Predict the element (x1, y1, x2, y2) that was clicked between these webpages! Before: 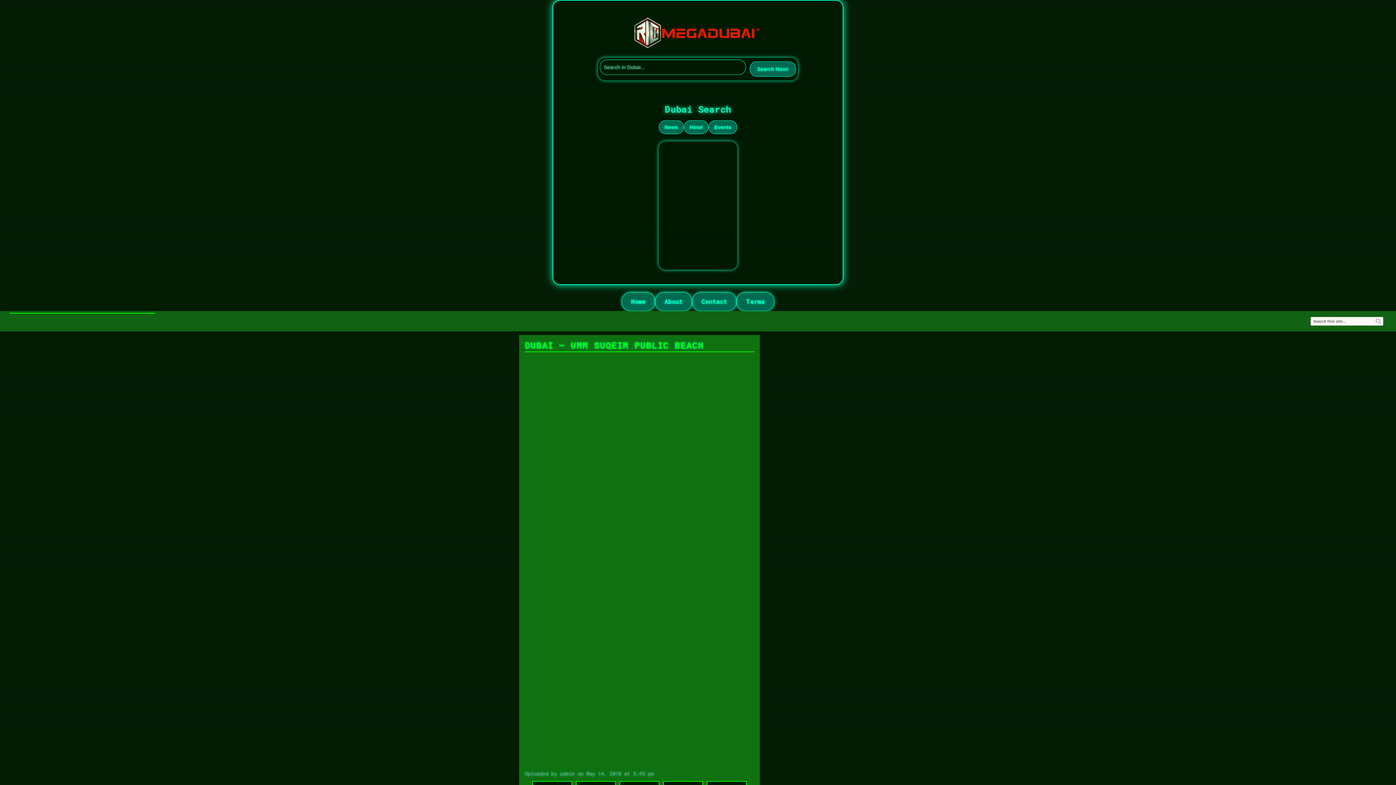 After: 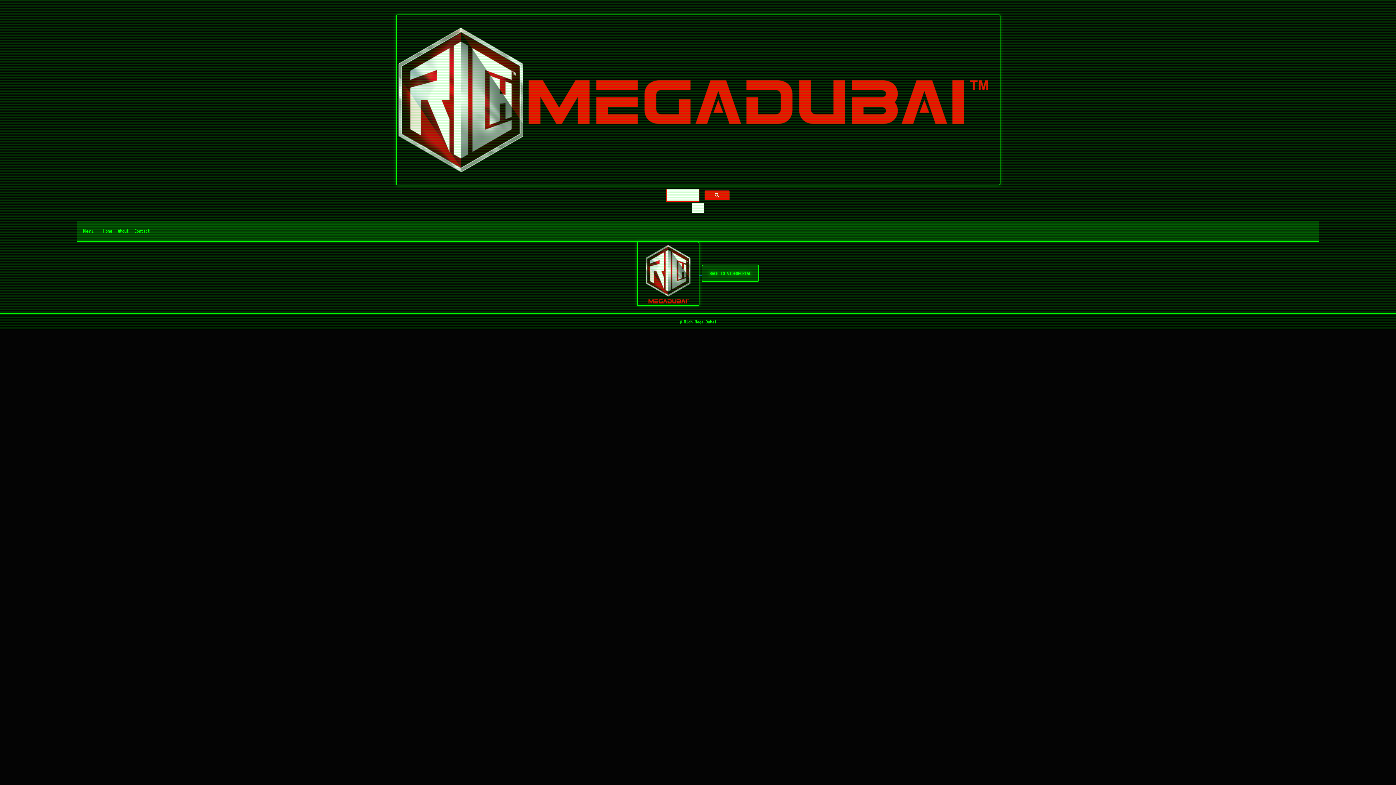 Action: bbox: (749, 61, 796, 76) label: Search Now!